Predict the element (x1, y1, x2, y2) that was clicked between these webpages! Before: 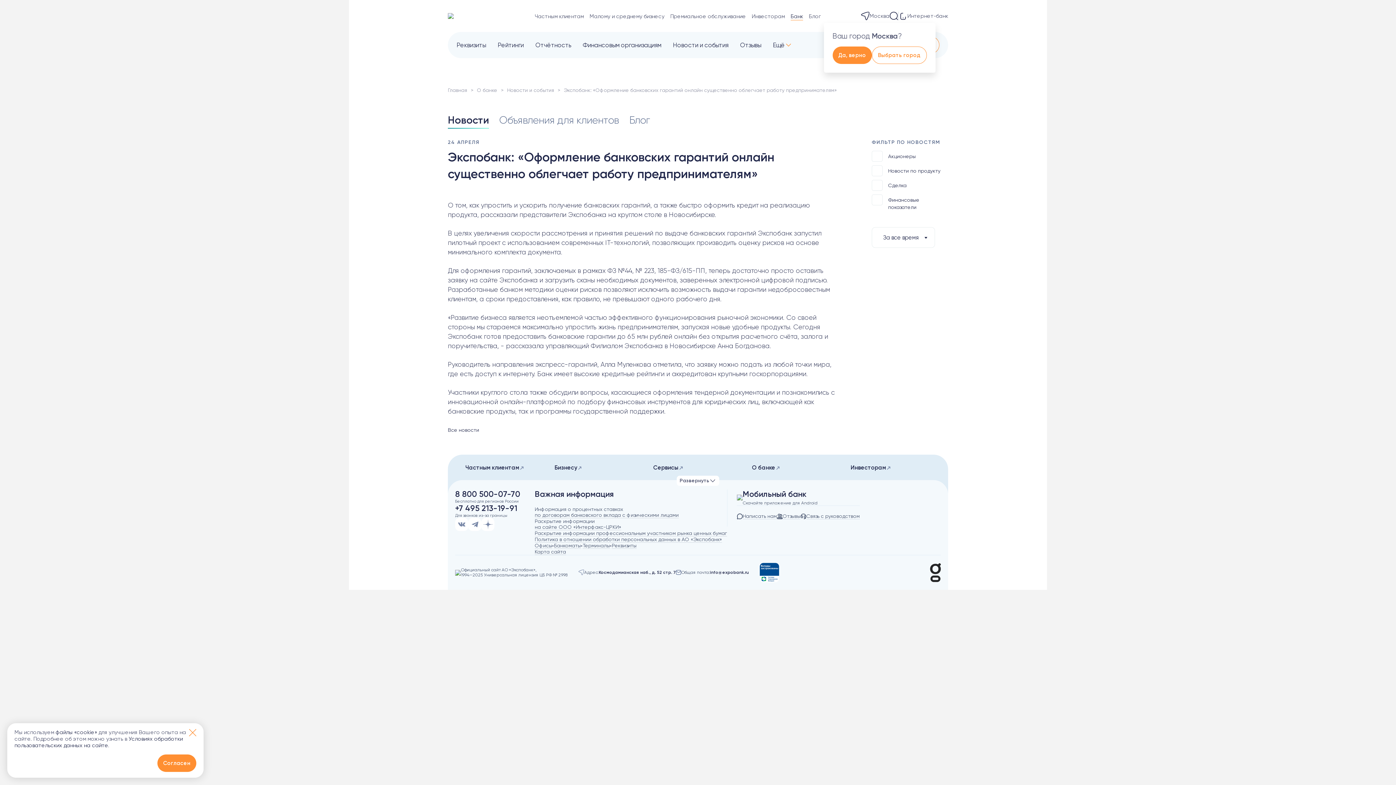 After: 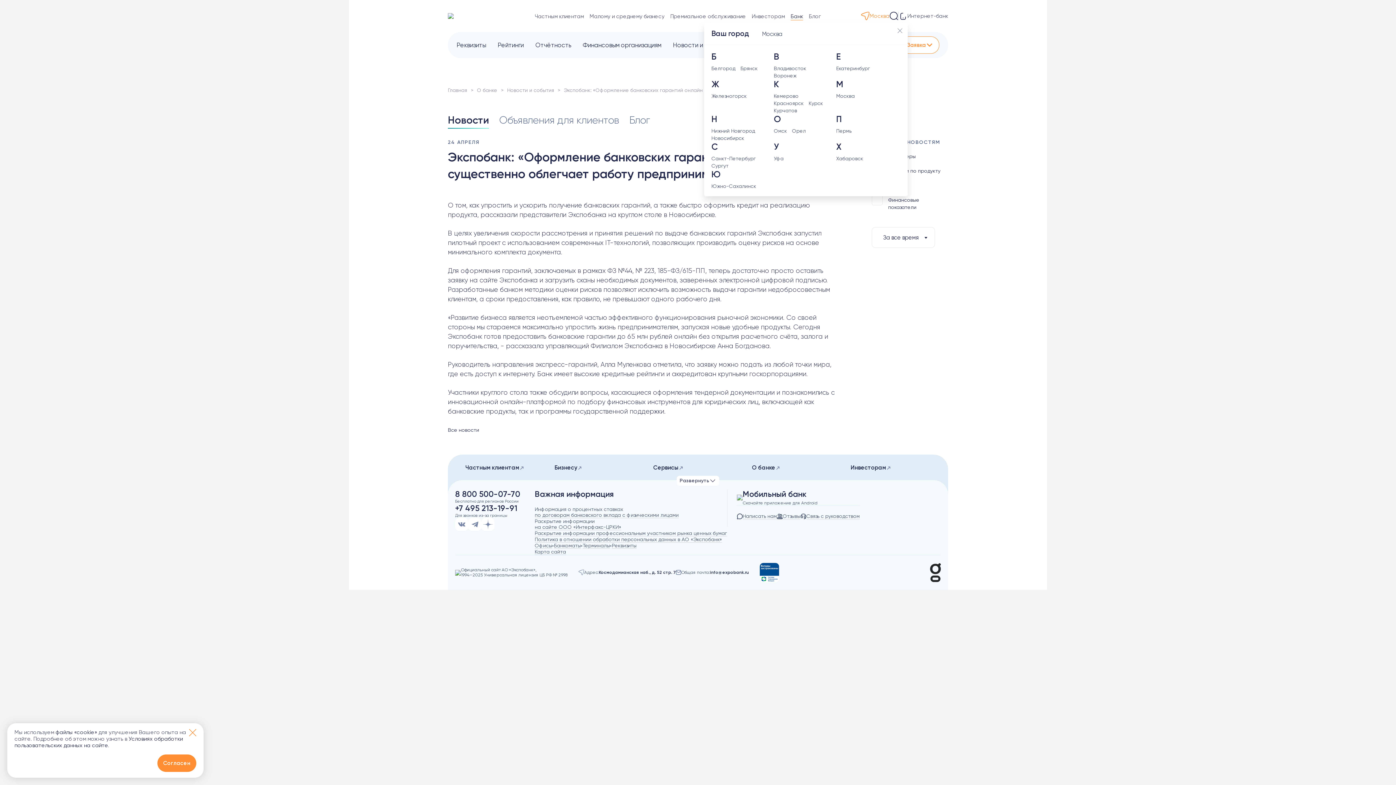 Action: label: Выбрать город bbox: (872, 46, 926, 64)